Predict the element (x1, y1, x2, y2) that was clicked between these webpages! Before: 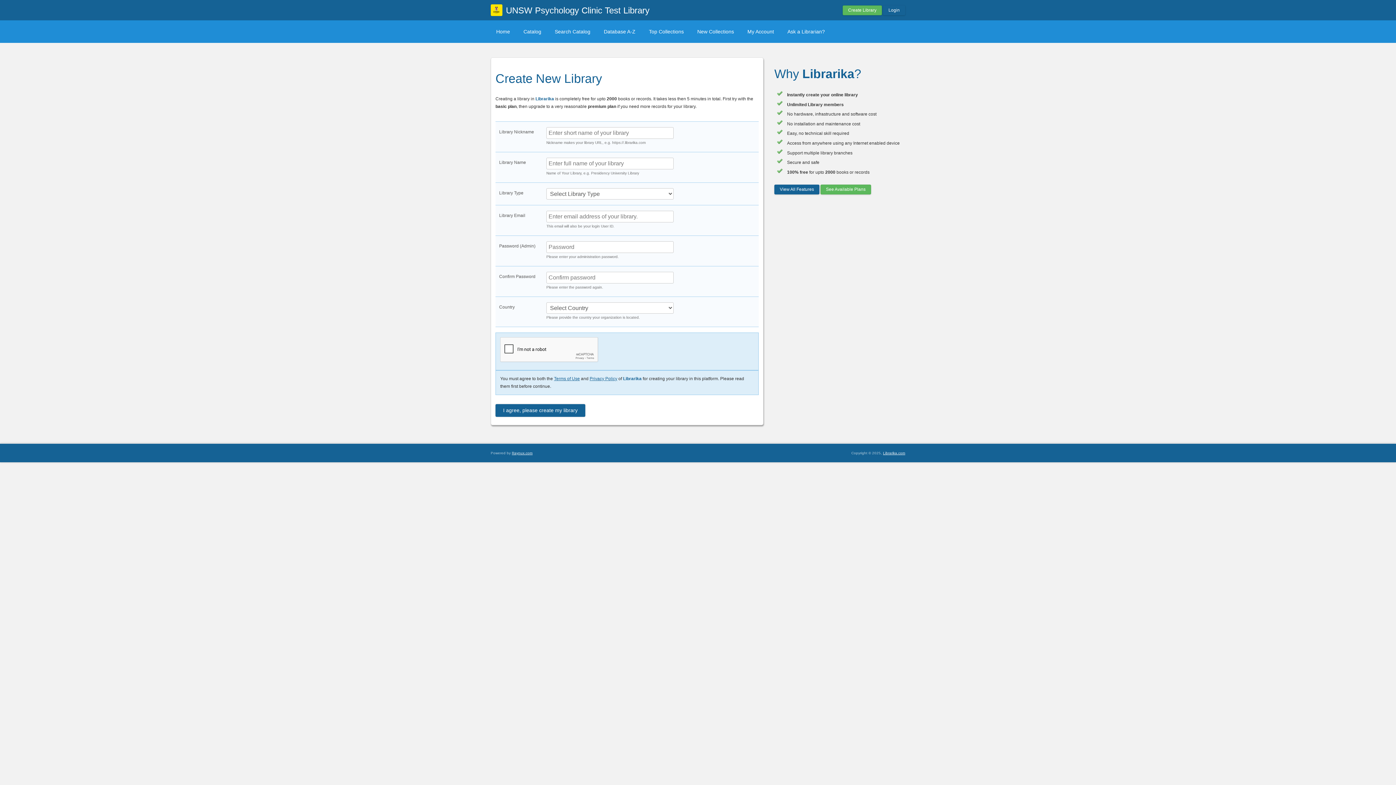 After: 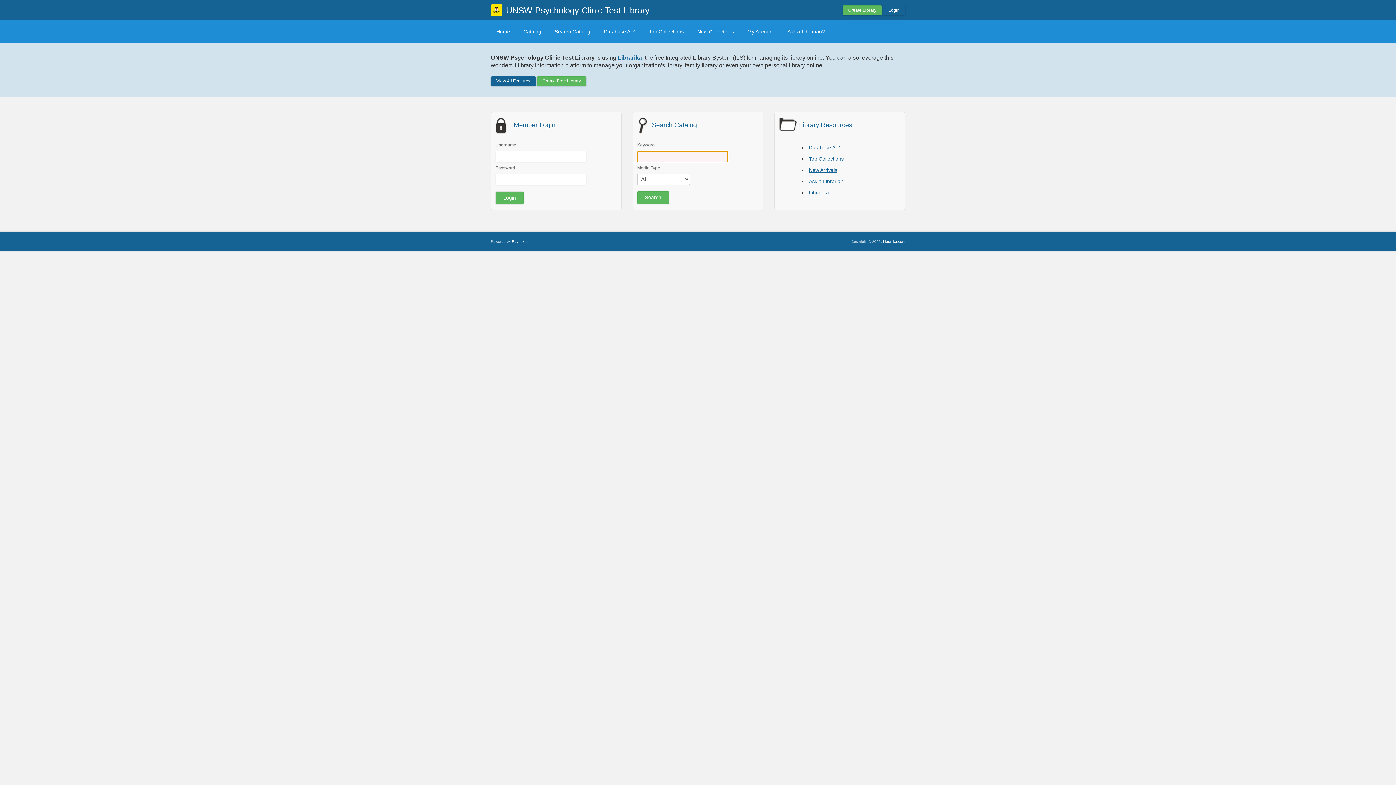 Action: bbox: (490, 25, 515, 37) label: Home